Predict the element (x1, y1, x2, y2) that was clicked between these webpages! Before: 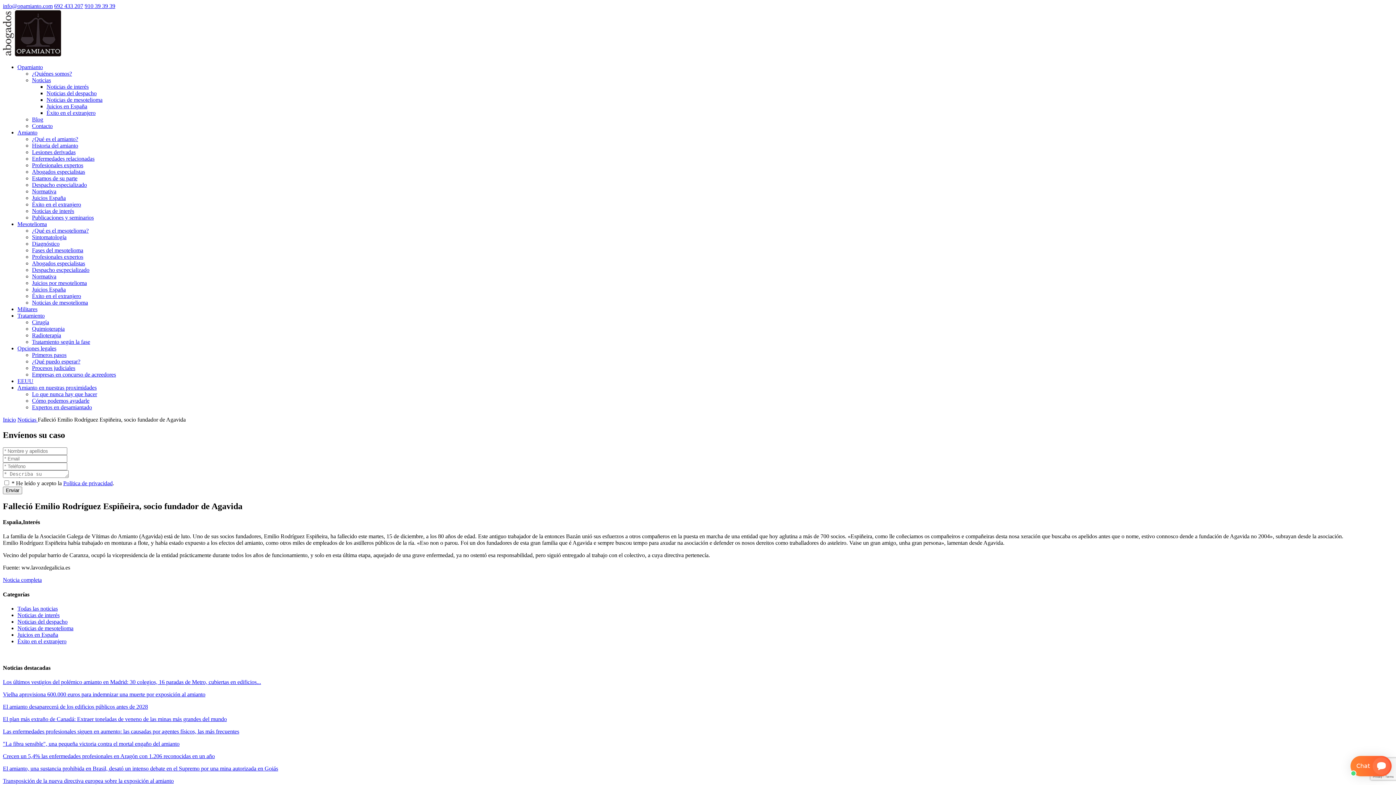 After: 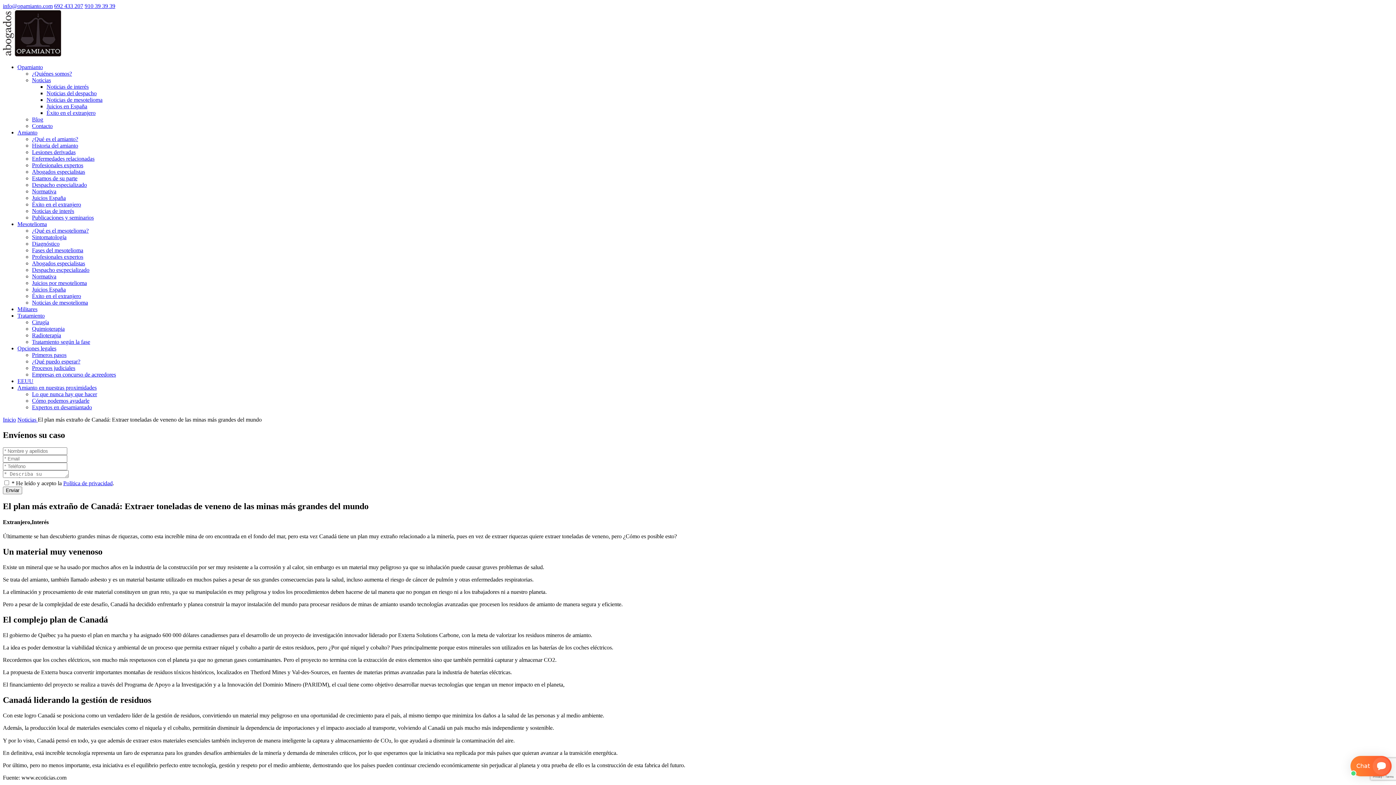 Action: bbox: (2, 716, 226, 722) label: El plan más extraño de Canadá: Extraer toneladas de veneno de las minas más grandes del mundo